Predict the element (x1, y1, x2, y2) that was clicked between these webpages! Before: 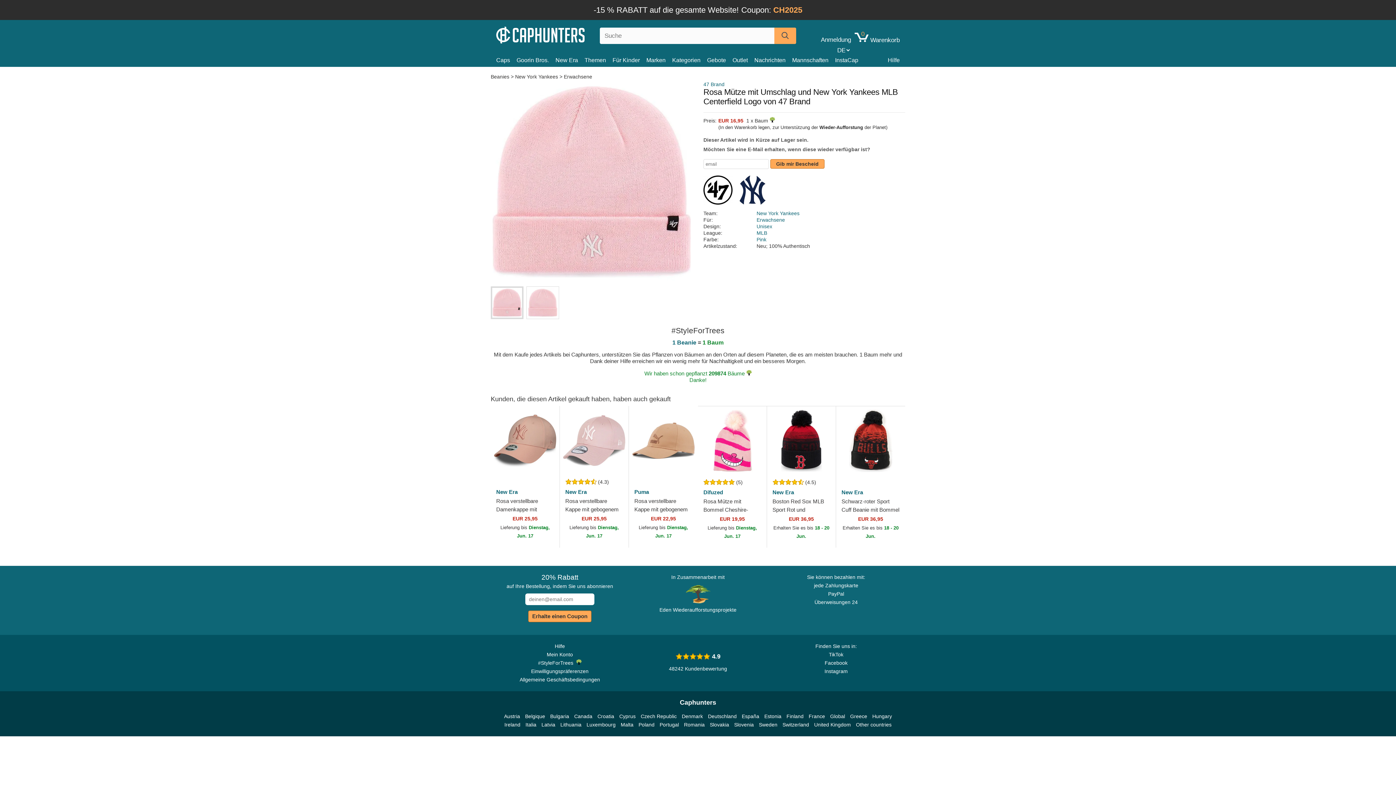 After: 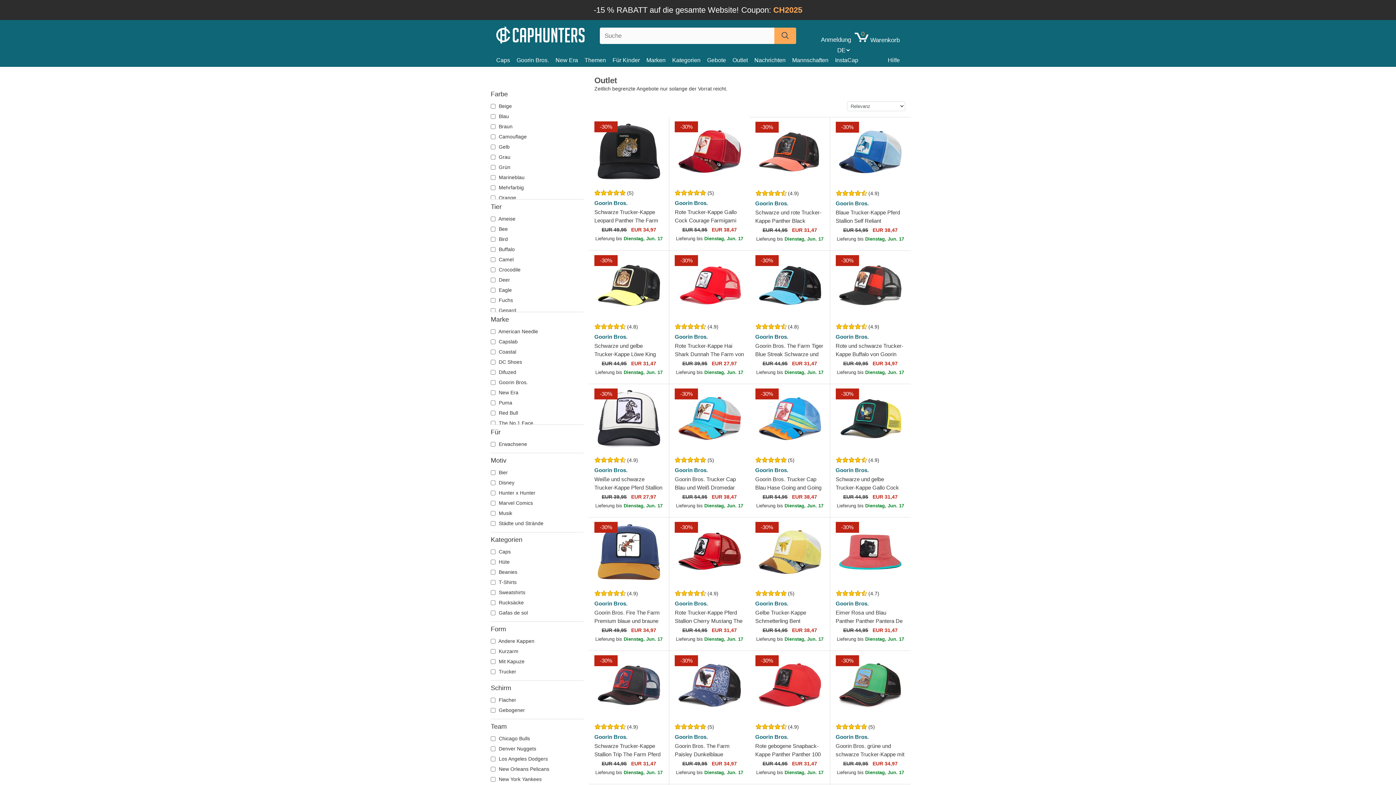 Action: bbox: (732, 55, 754, 65) label: Outlet